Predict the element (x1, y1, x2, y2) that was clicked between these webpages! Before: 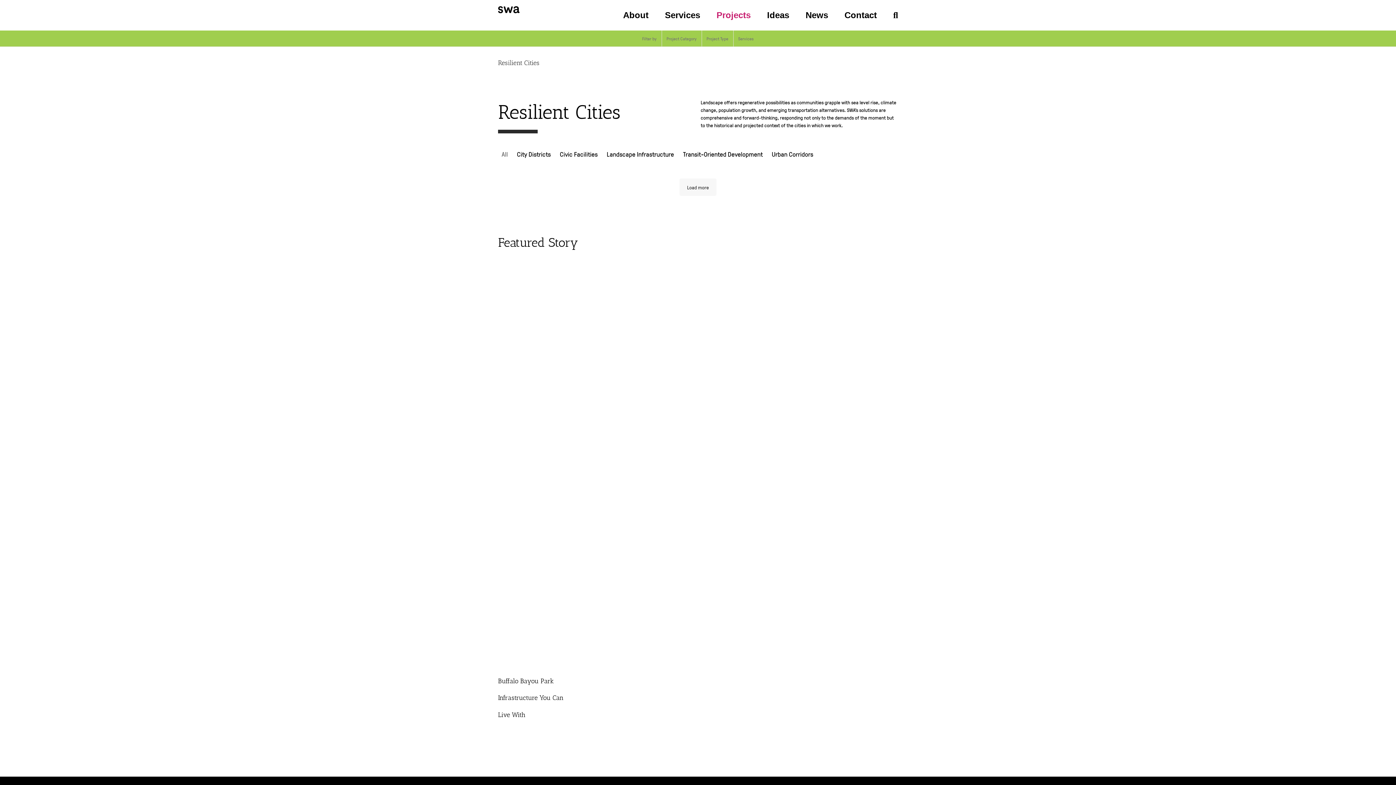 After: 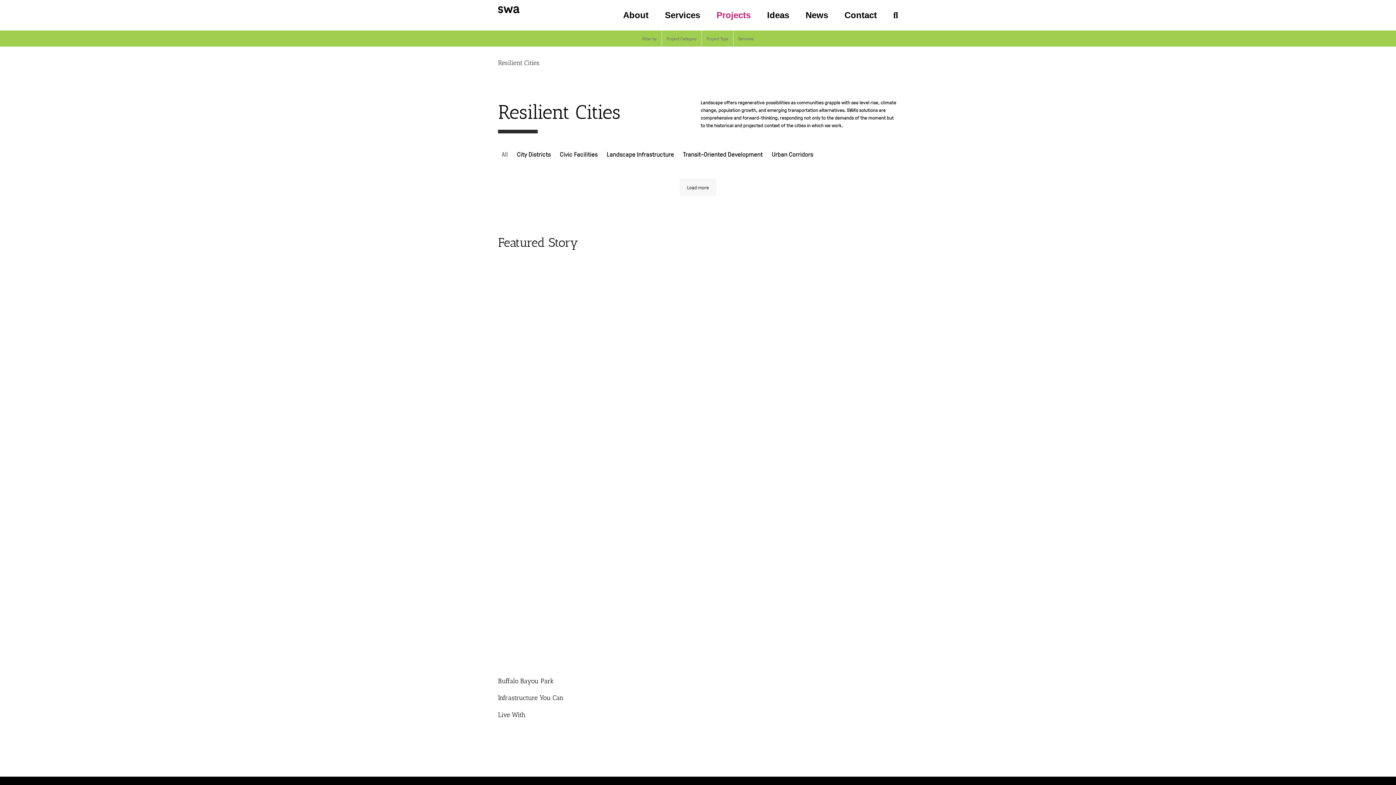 Action: label: Filter by bbox: (637, 30, 661, 46)